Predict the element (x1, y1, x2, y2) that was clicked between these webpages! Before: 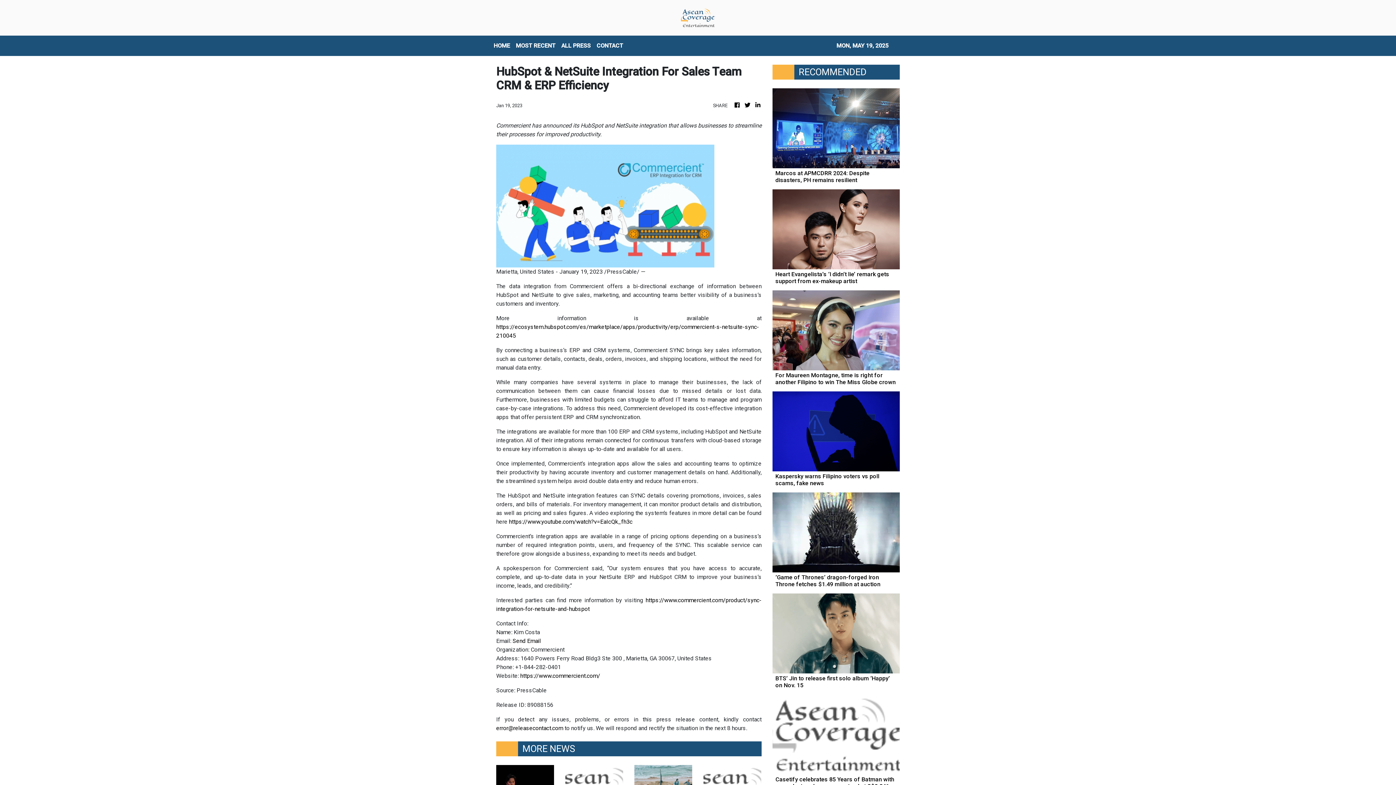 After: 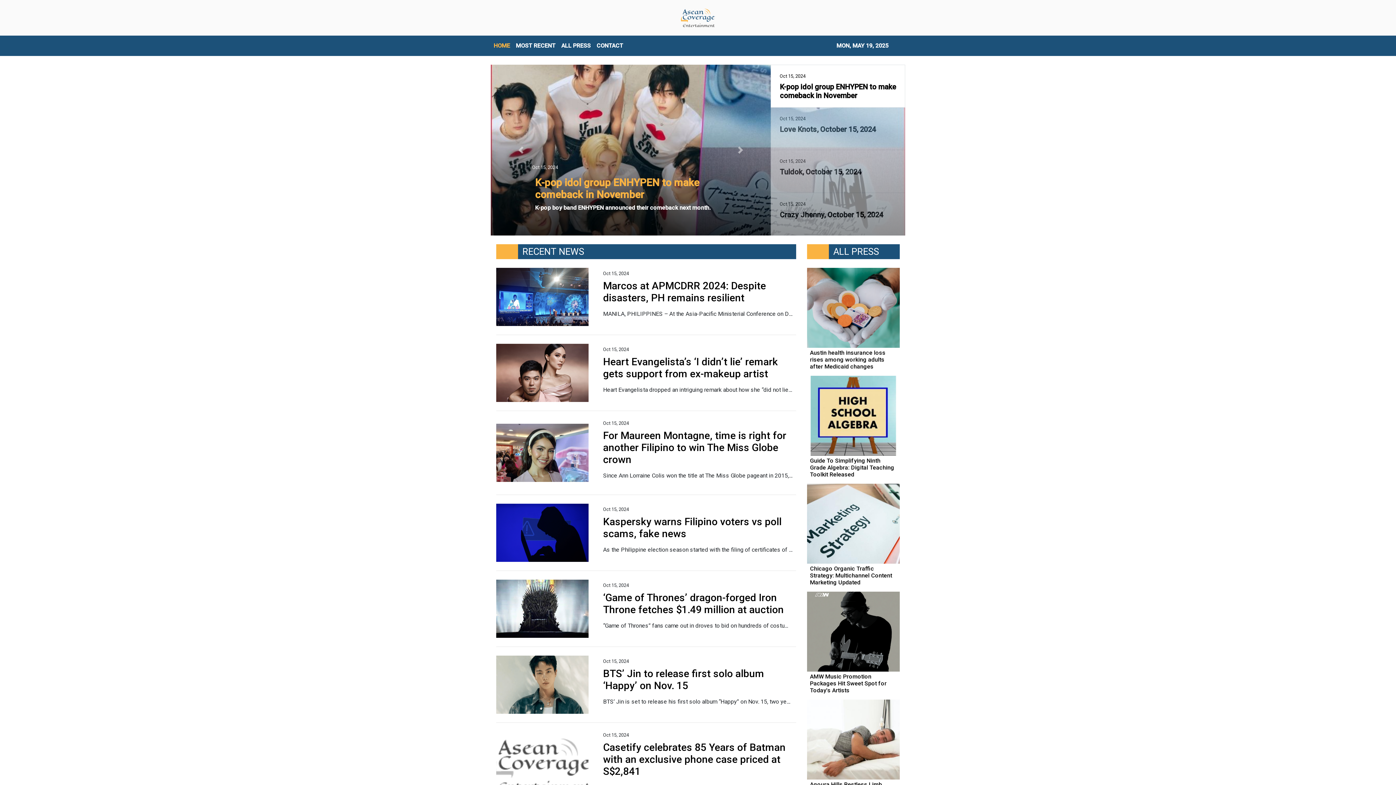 Action: bbox: (680, 5, 716, 29)